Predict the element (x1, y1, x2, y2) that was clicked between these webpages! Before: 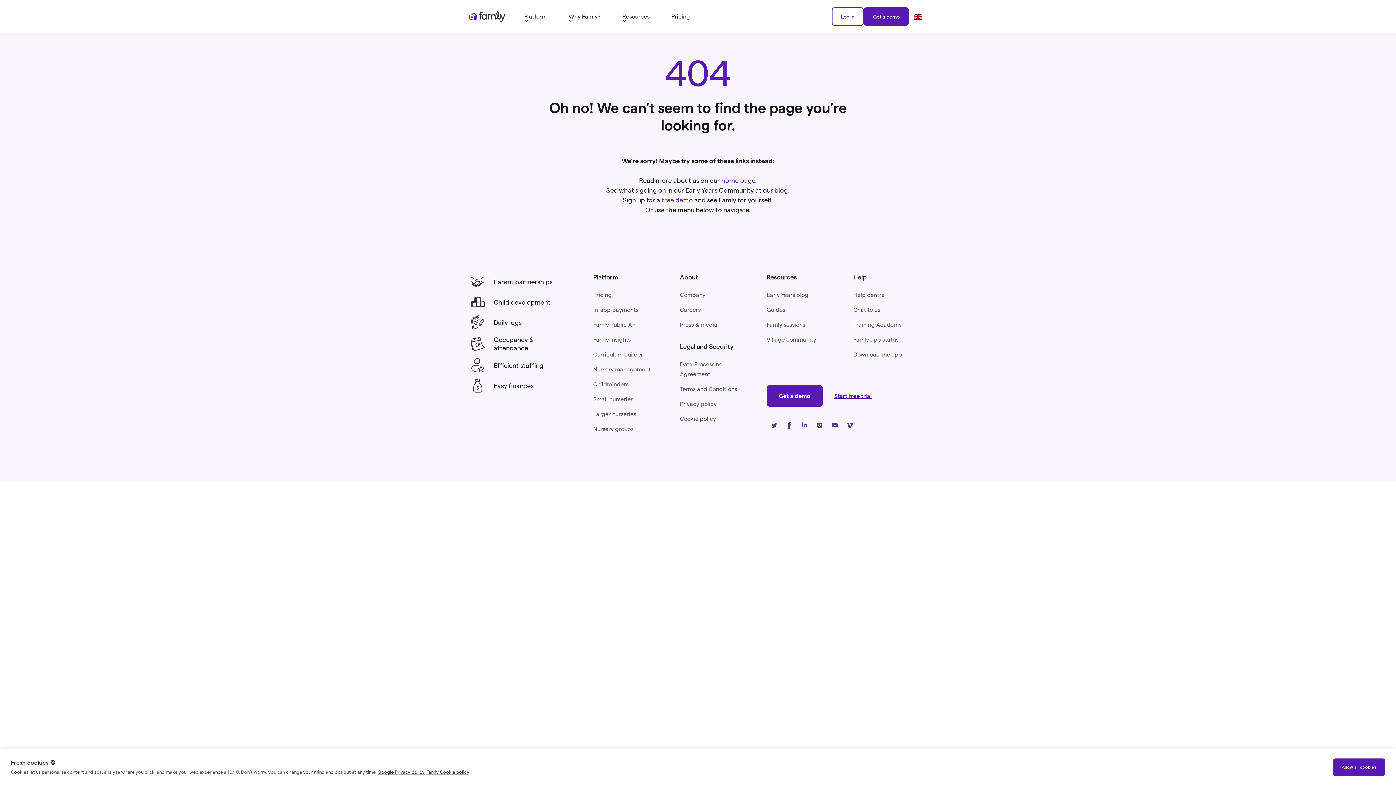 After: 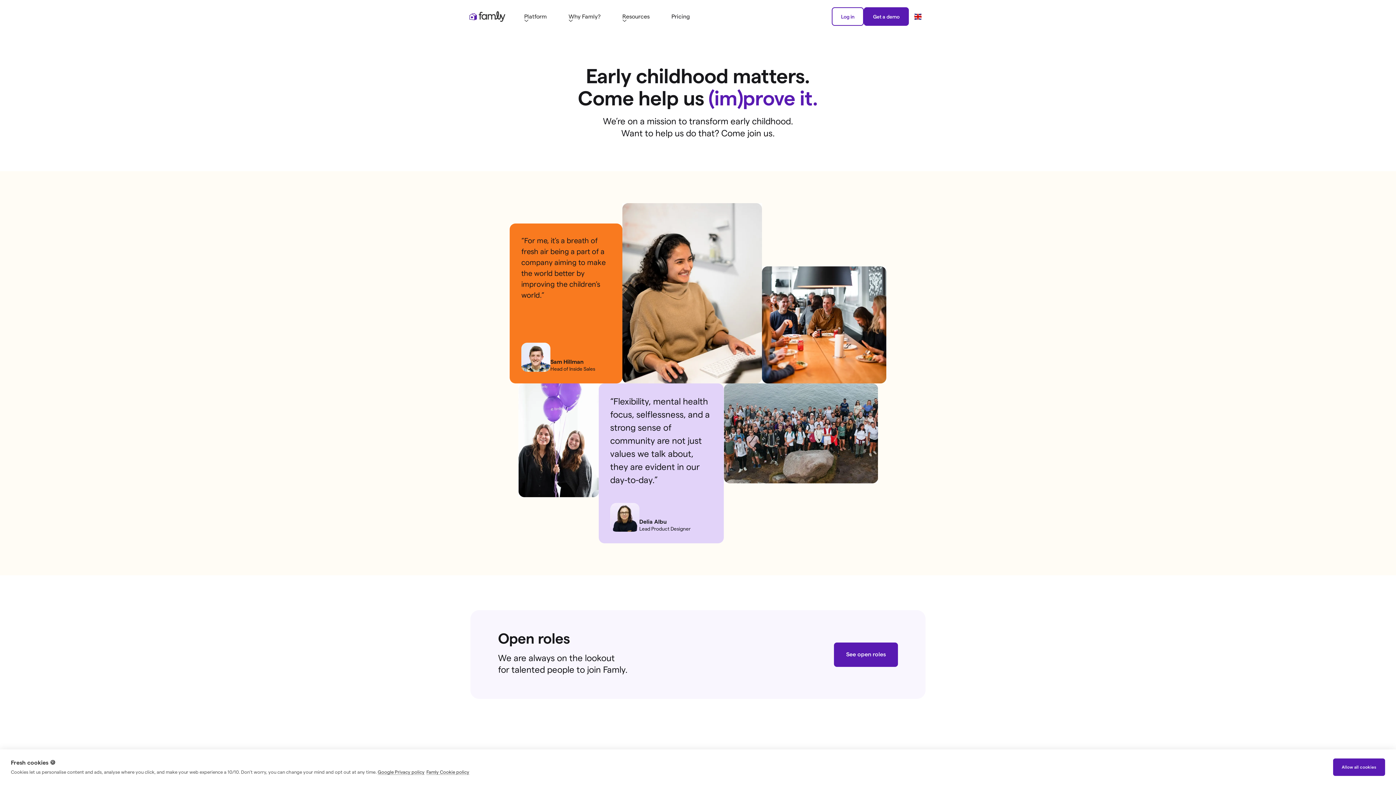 Action: label: Careers bbox: (680, 306, 700, 313)